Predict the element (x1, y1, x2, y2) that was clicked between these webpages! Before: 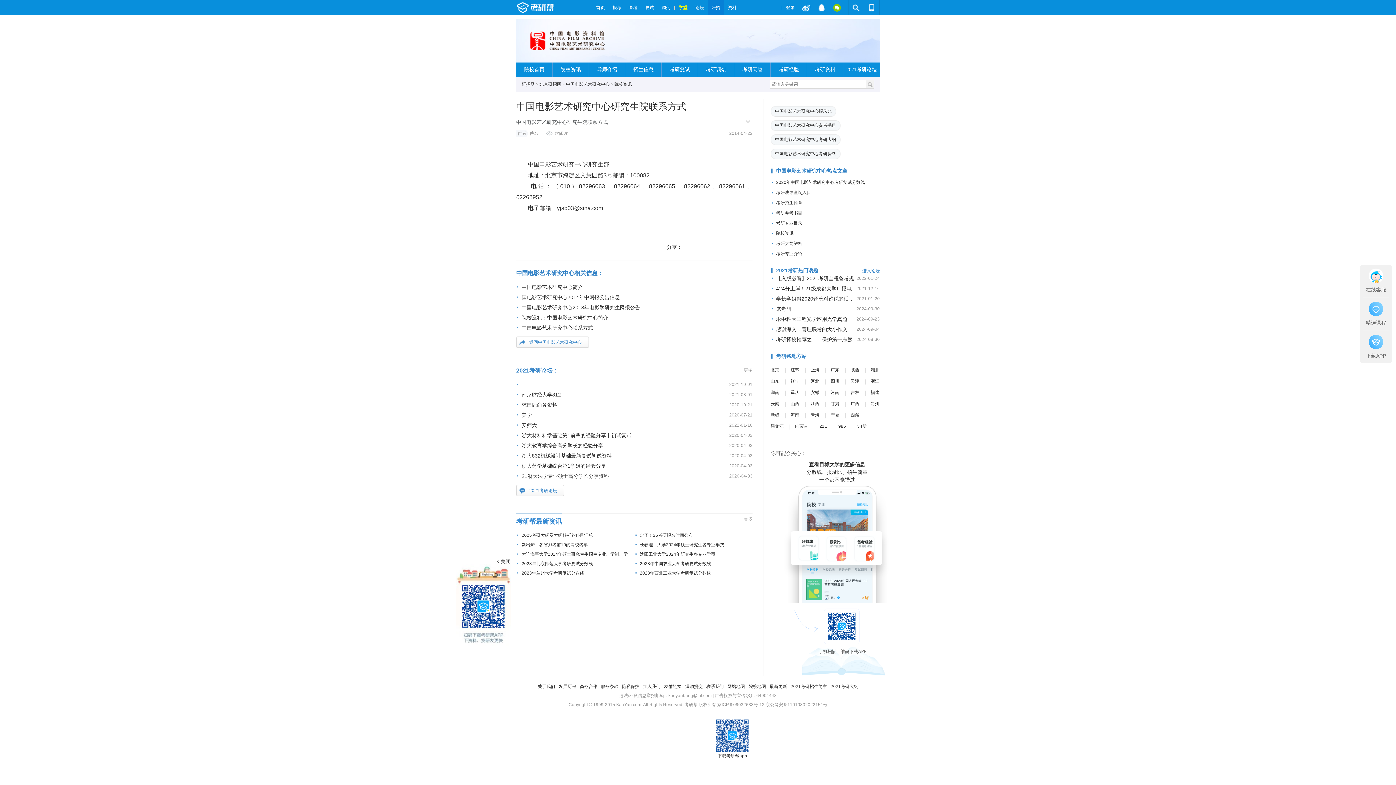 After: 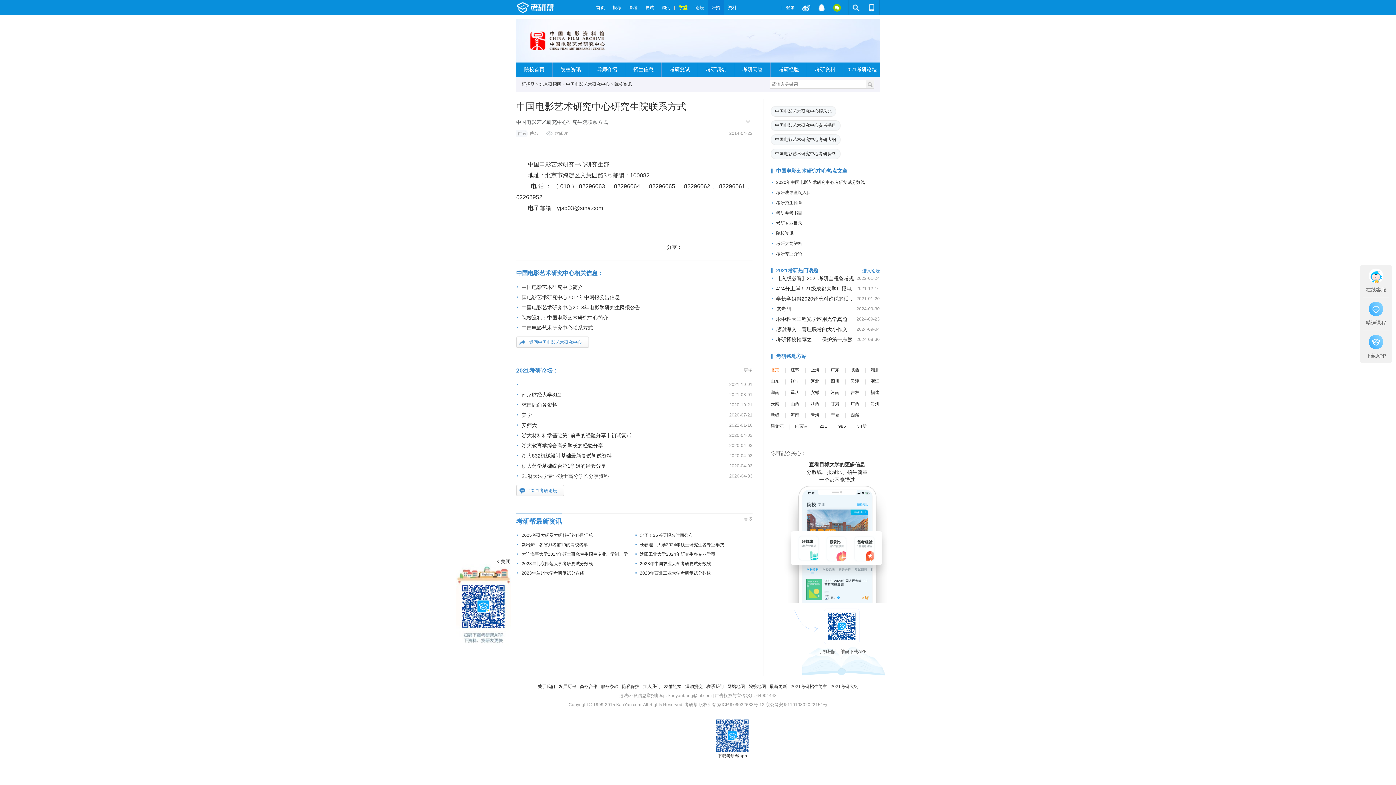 Action: bbox: (770, 367, 779, 372) label: 北京